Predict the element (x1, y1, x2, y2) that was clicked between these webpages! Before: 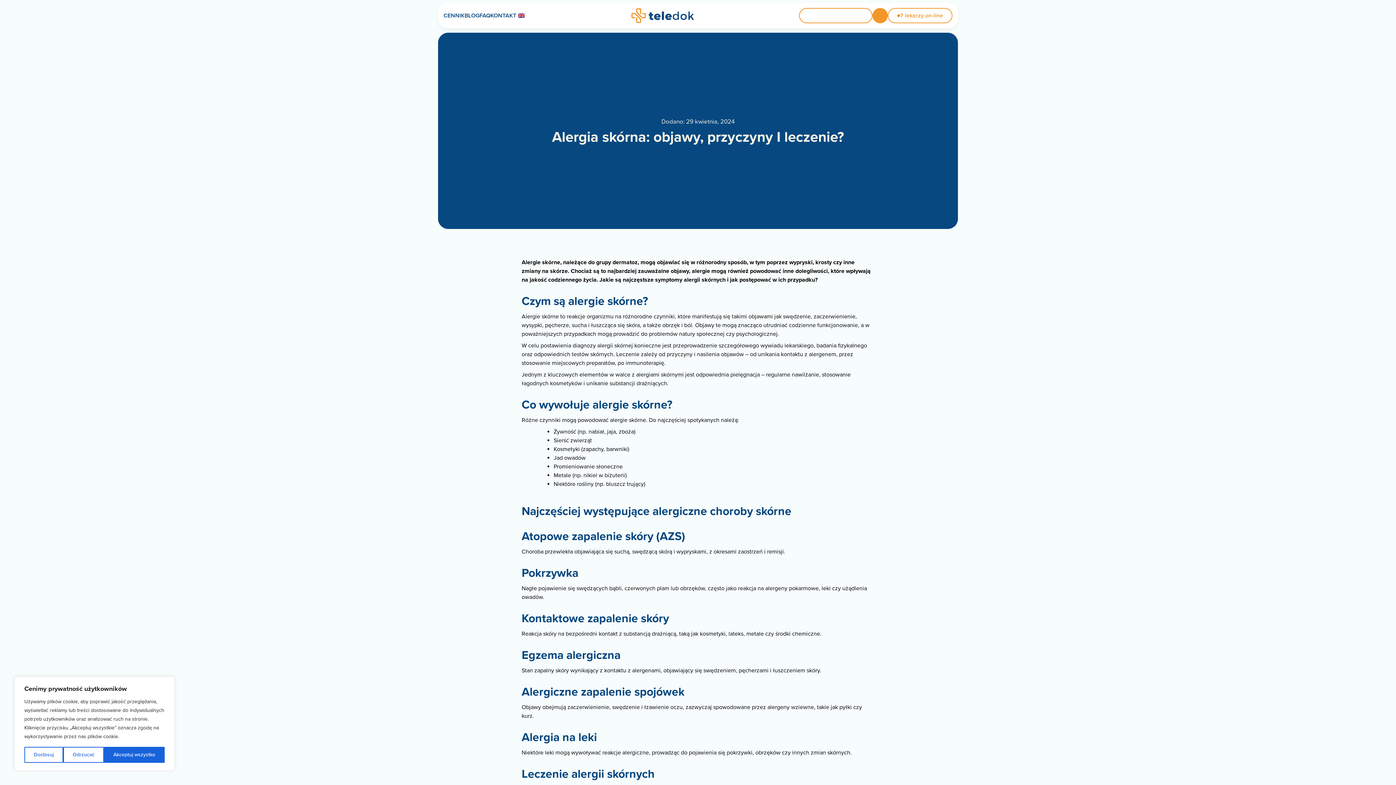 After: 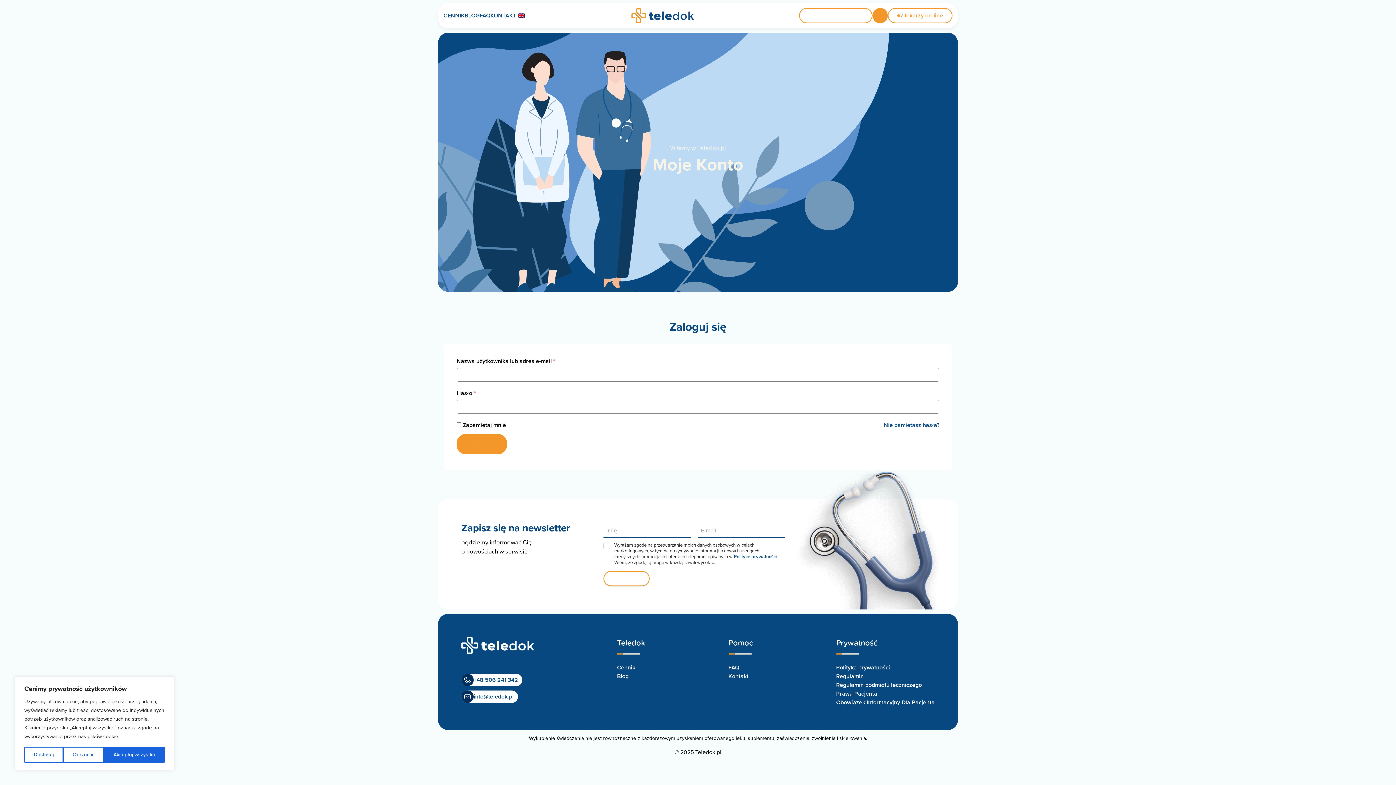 Action: bbox: (872, 8, 888, 23)